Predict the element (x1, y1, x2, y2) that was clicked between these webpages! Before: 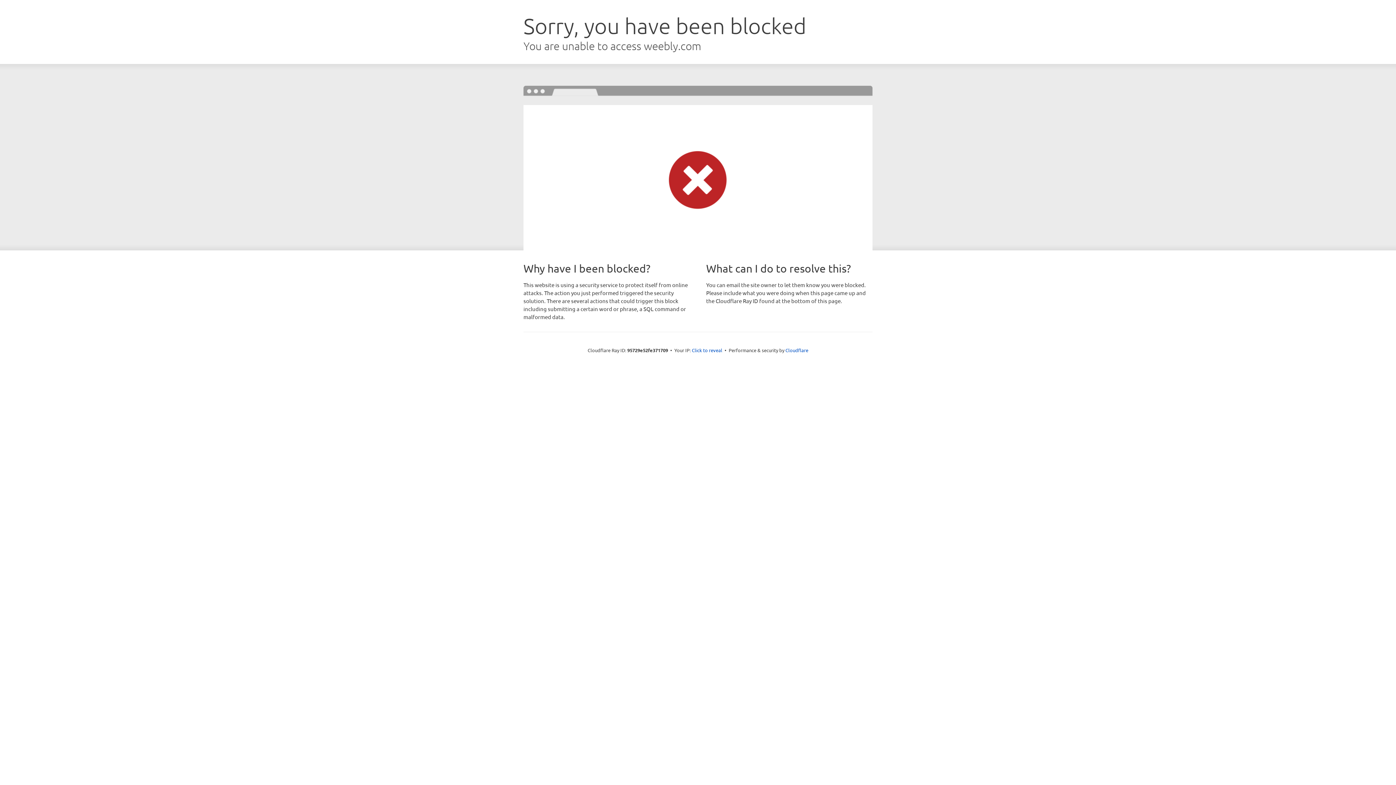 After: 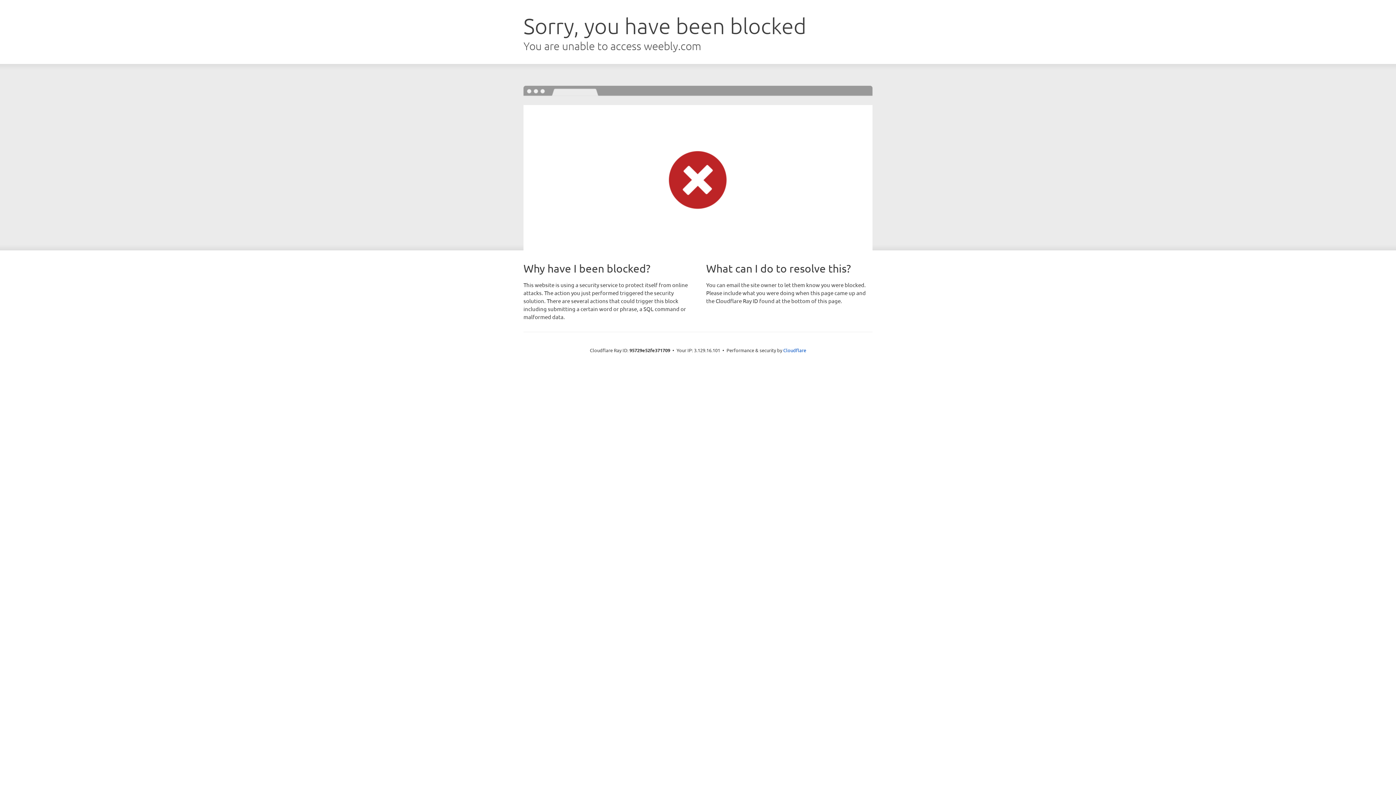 Action: label: Click to reveal bbox: (692, 346, 722, 353)